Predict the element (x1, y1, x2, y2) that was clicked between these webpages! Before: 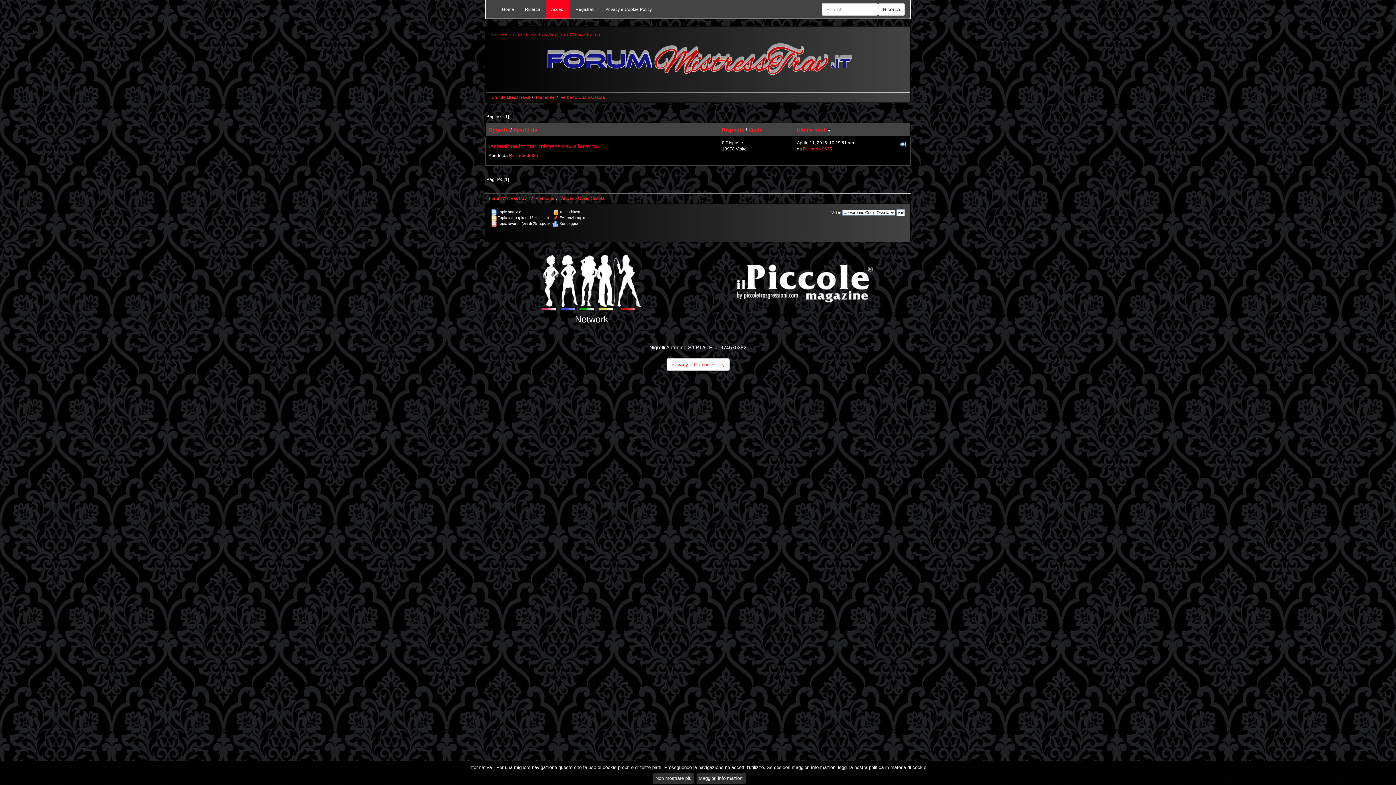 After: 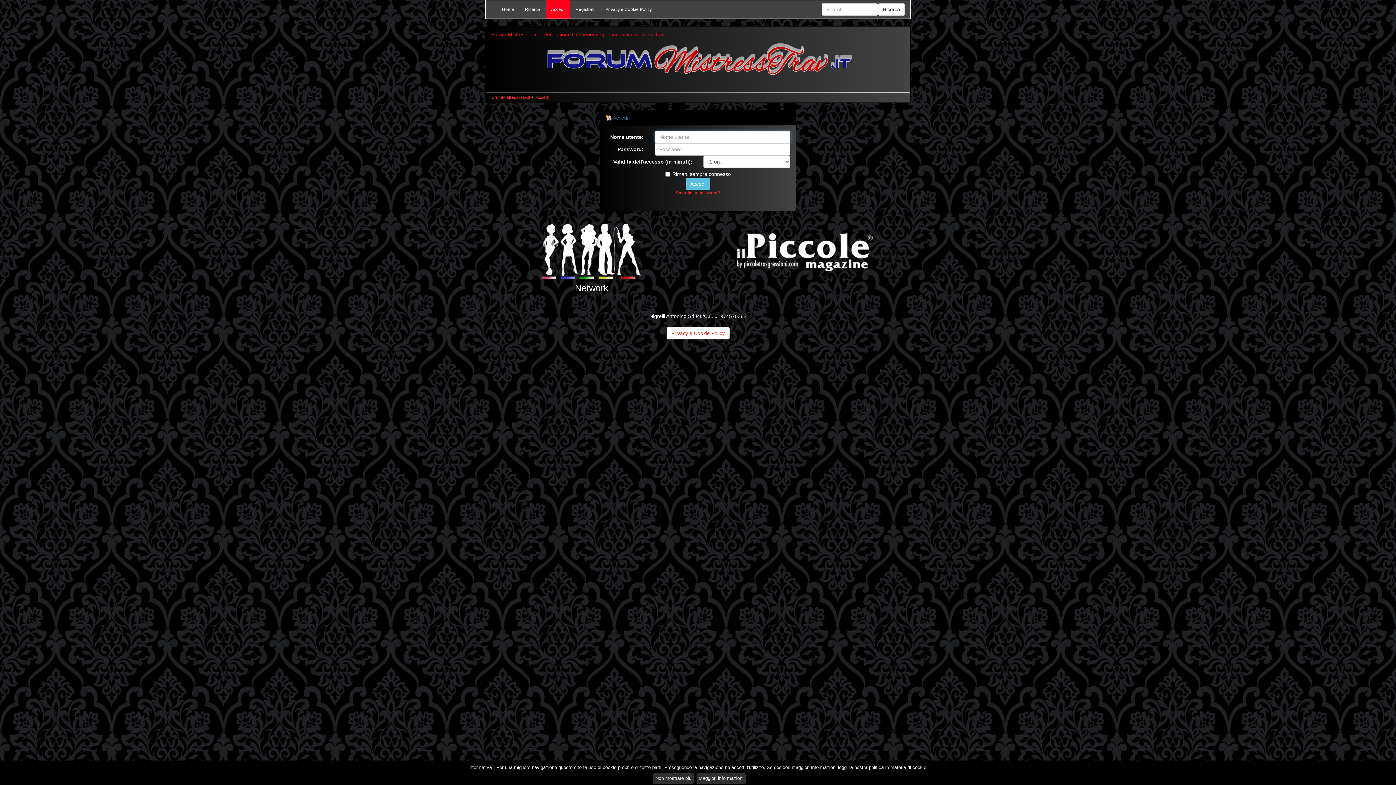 Action: label: Accedi bbox: (545, 0, 570, 18)